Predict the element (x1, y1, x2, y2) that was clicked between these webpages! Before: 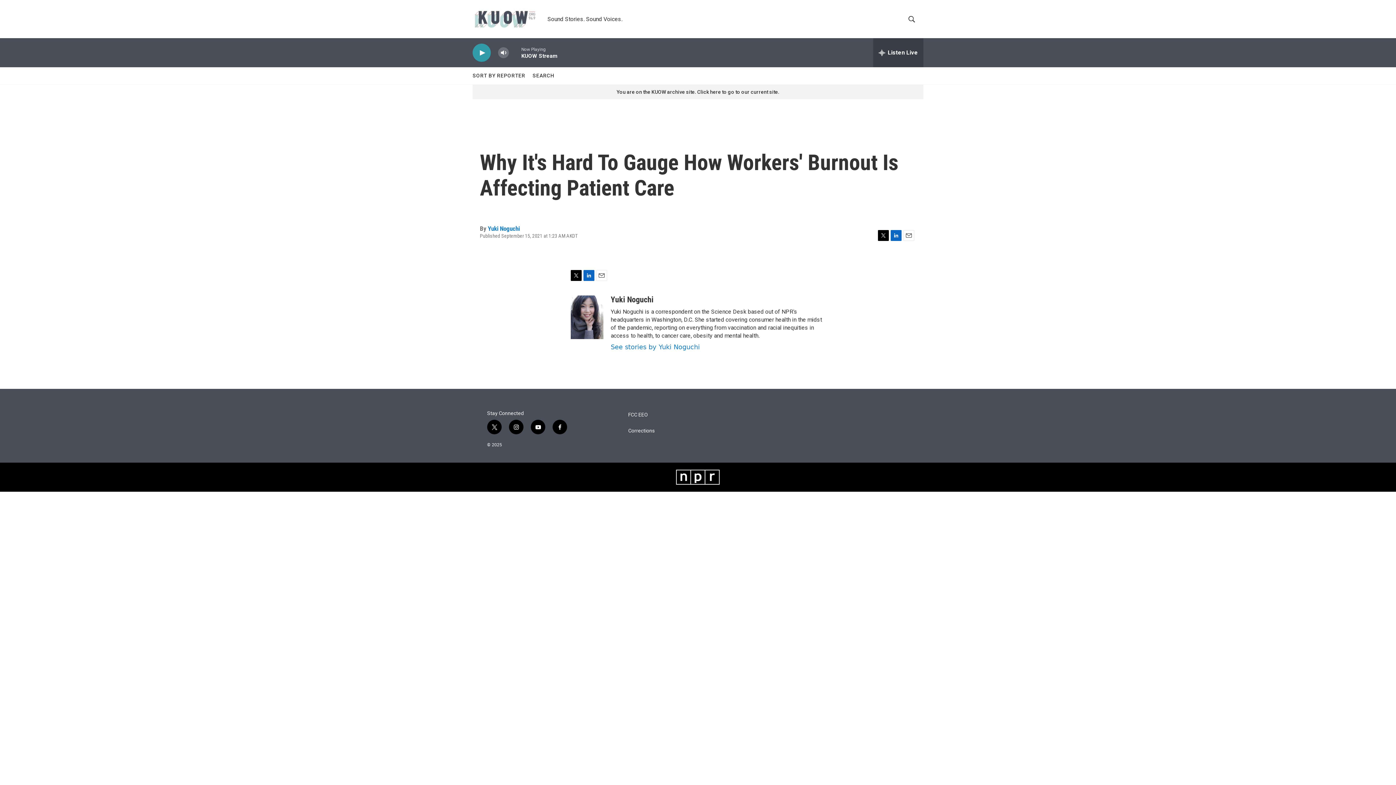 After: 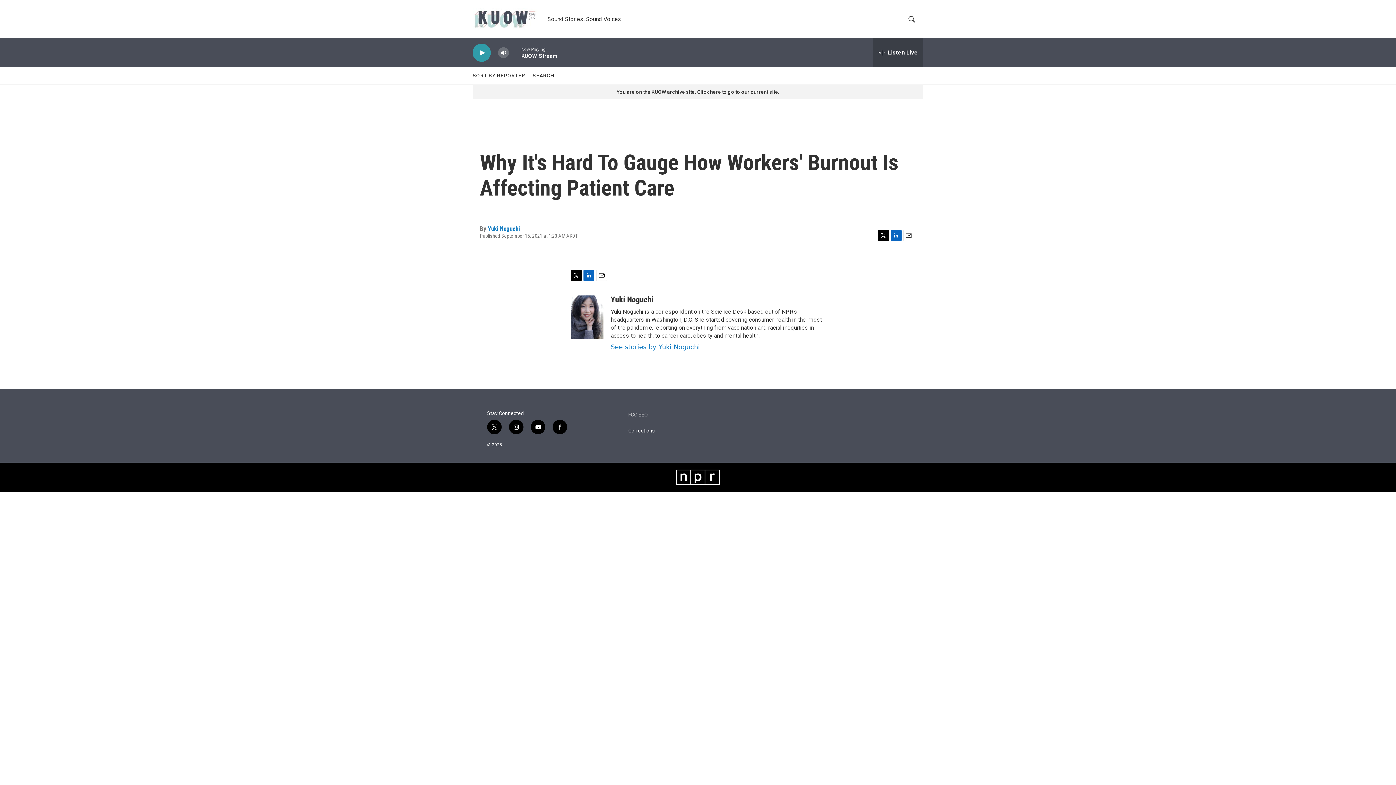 Action: label: FCC EEO bbox: (628, 412, 717, 417)